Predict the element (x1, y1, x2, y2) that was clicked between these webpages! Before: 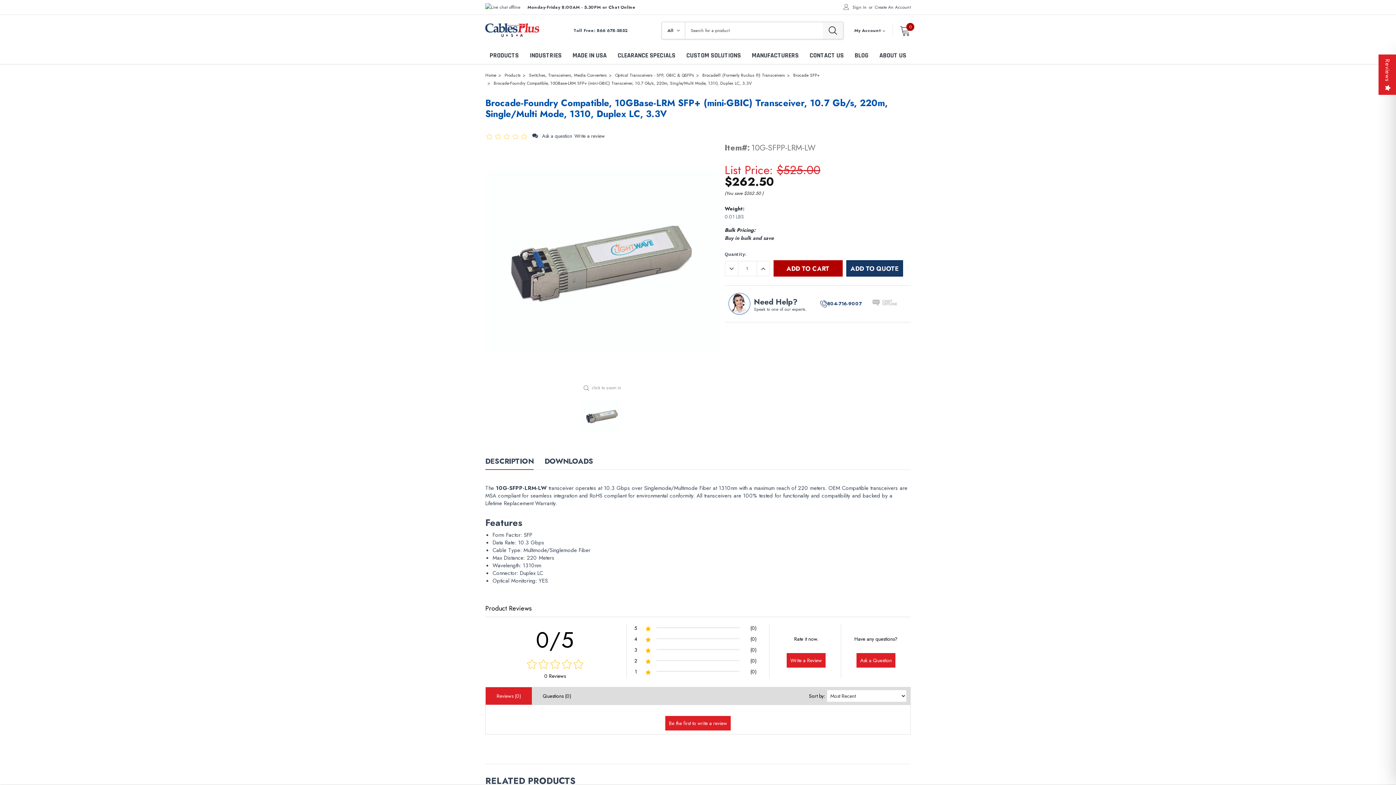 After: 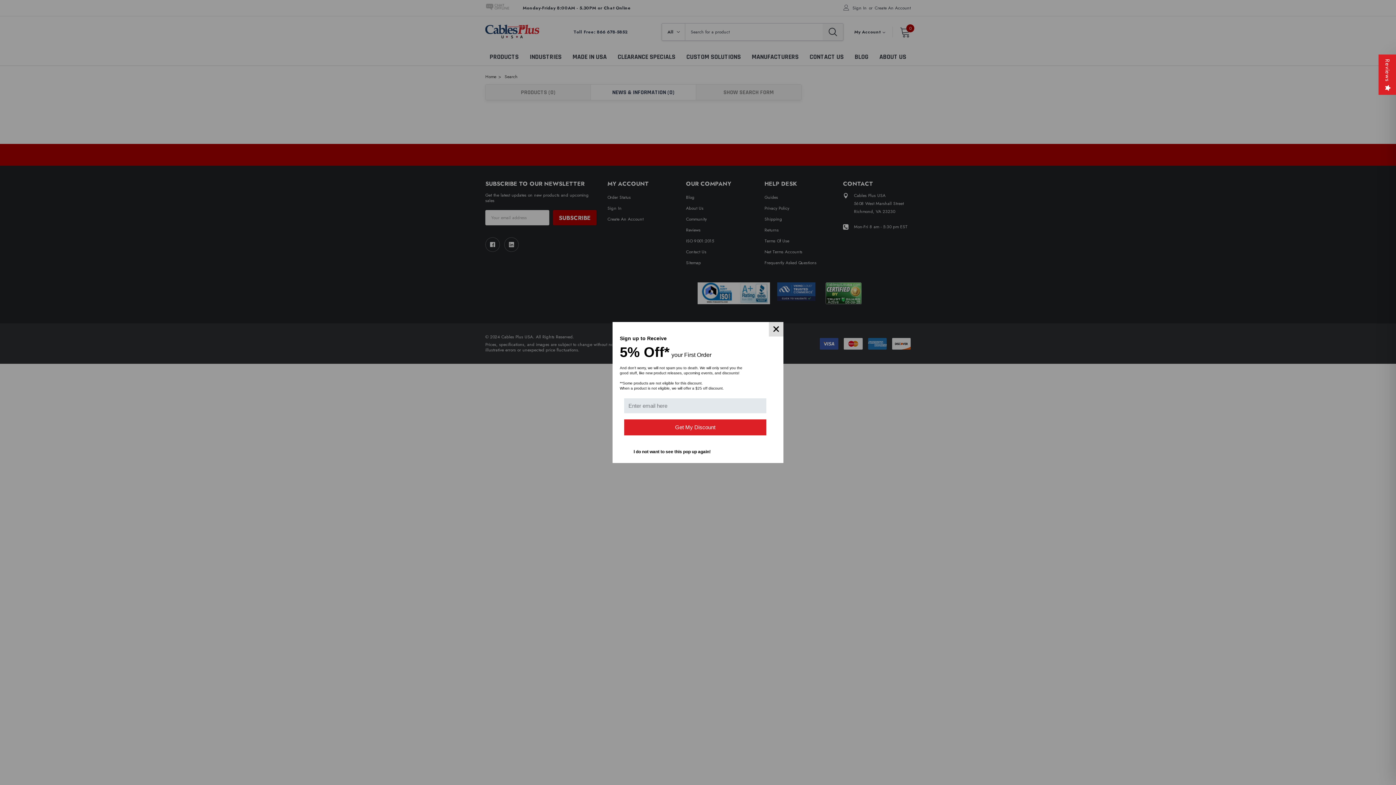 Action: bbox: (822, 22, 843, 38)